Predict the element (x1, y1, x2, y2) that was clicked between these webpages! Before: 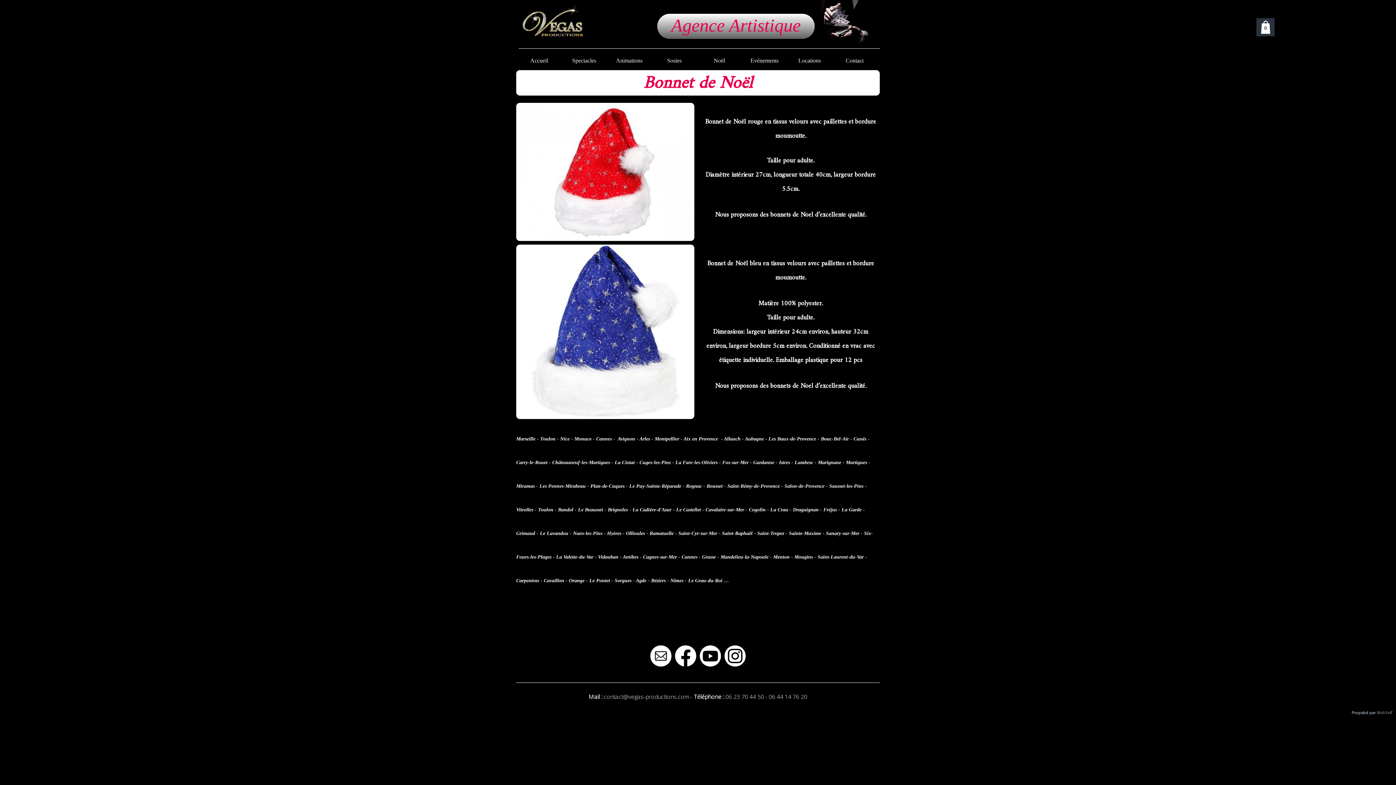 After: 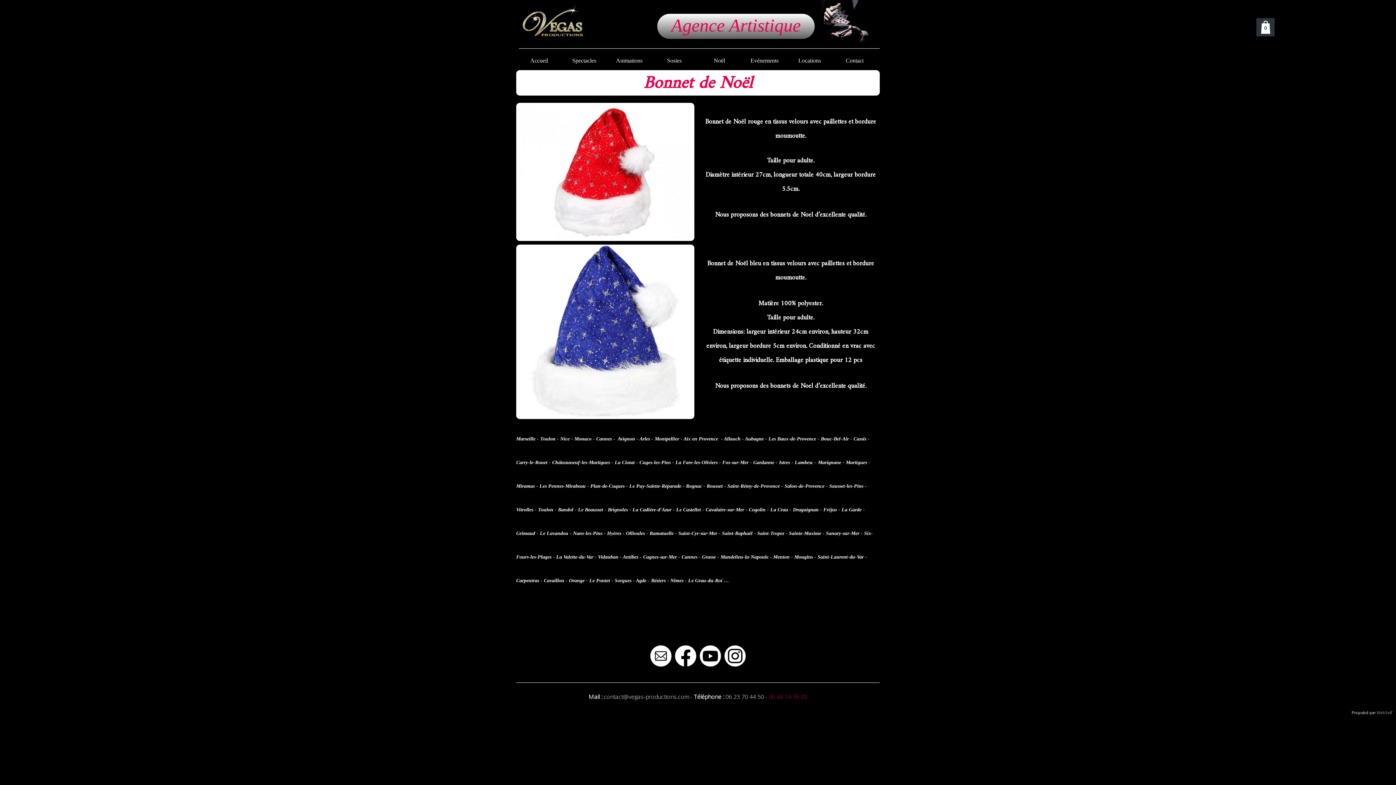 Action: bbox: (768, 693, 807, 701) label: 06 44 14 76 20